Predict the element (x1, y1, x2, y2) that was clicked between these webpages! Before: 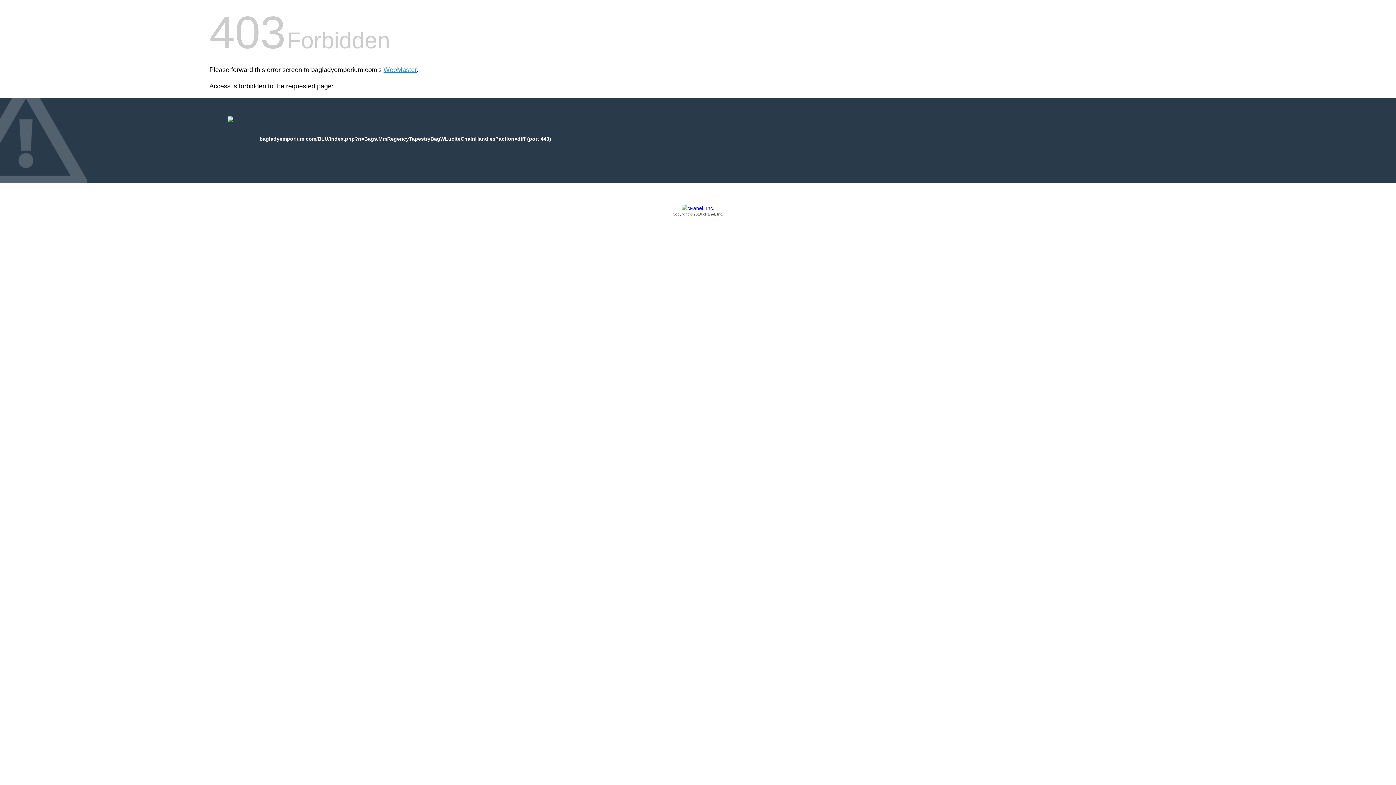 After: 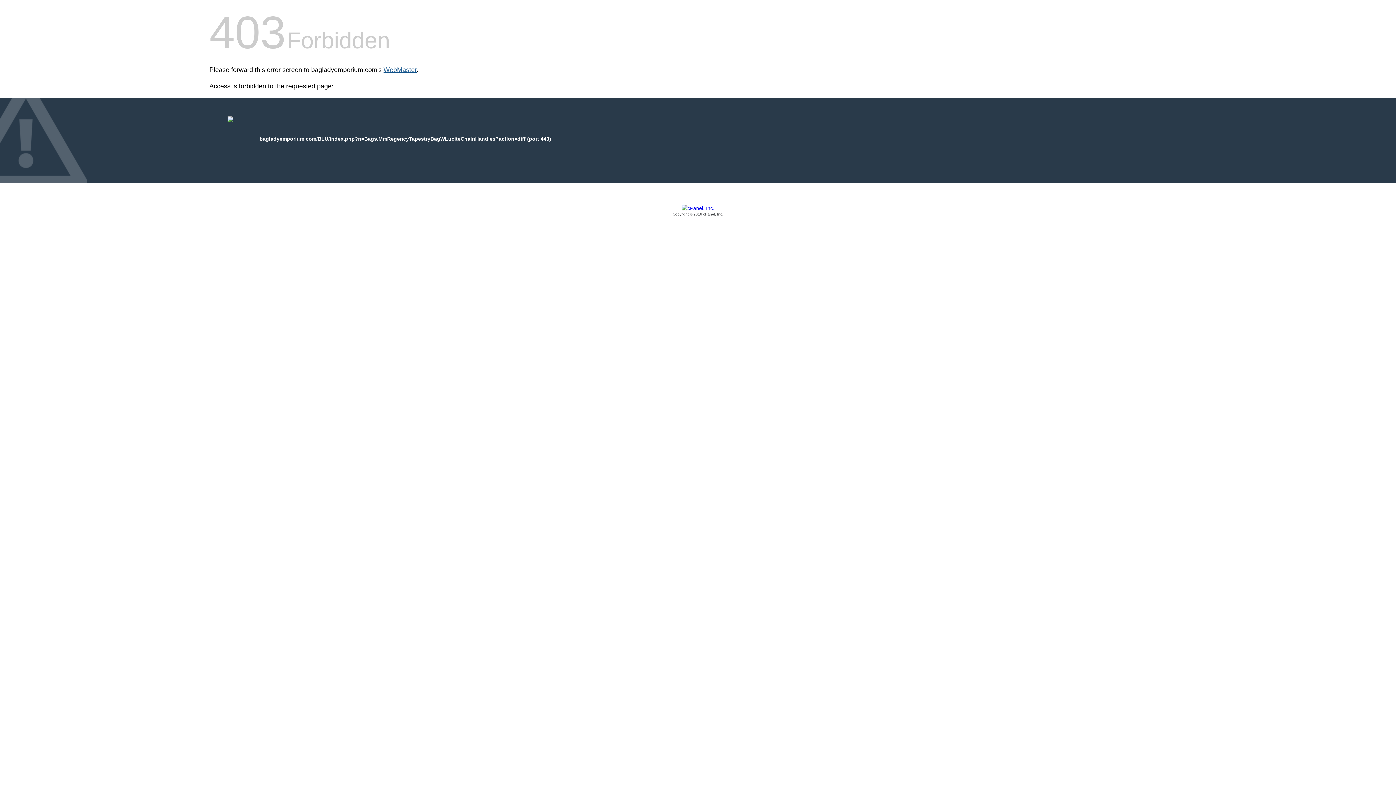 Action: label: WebMaster bbox: (383, 66, 416, 73)